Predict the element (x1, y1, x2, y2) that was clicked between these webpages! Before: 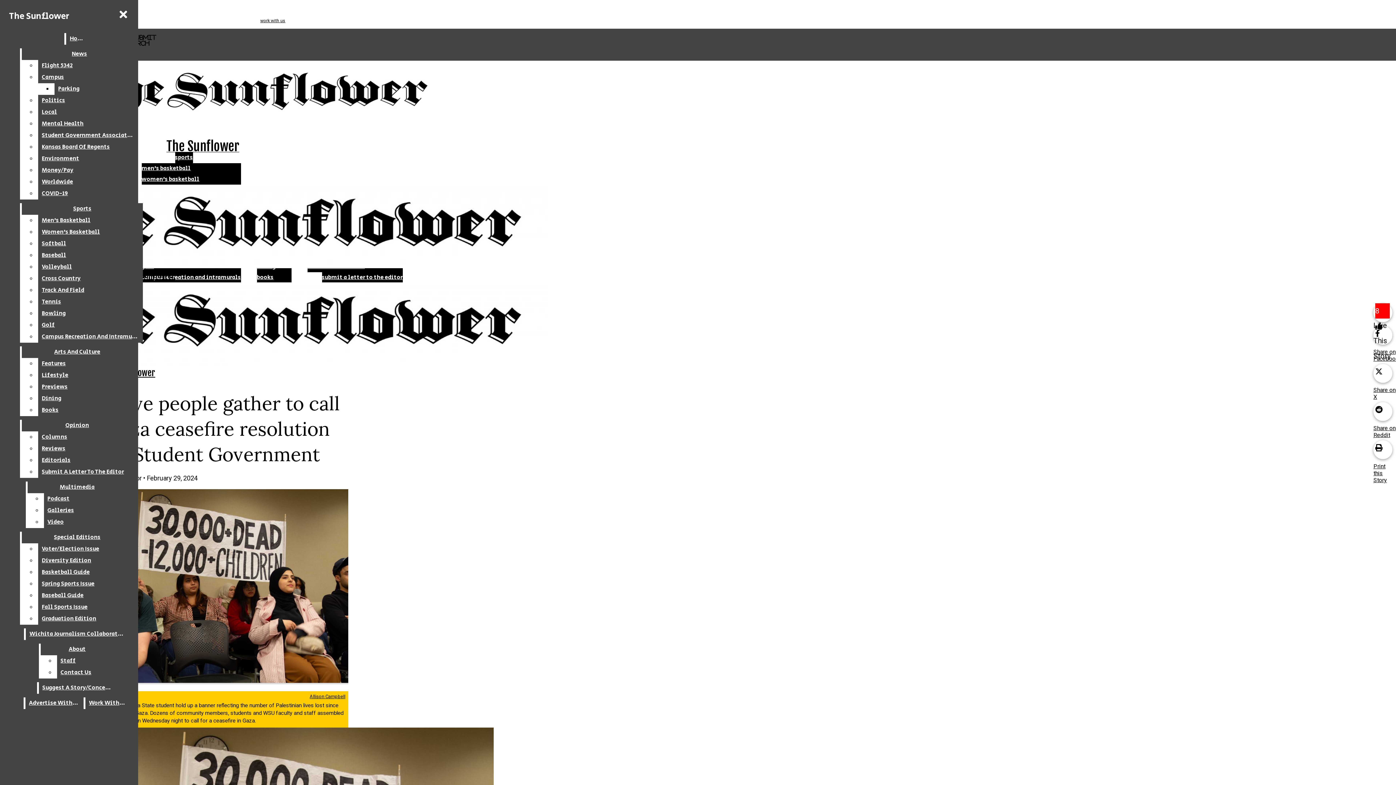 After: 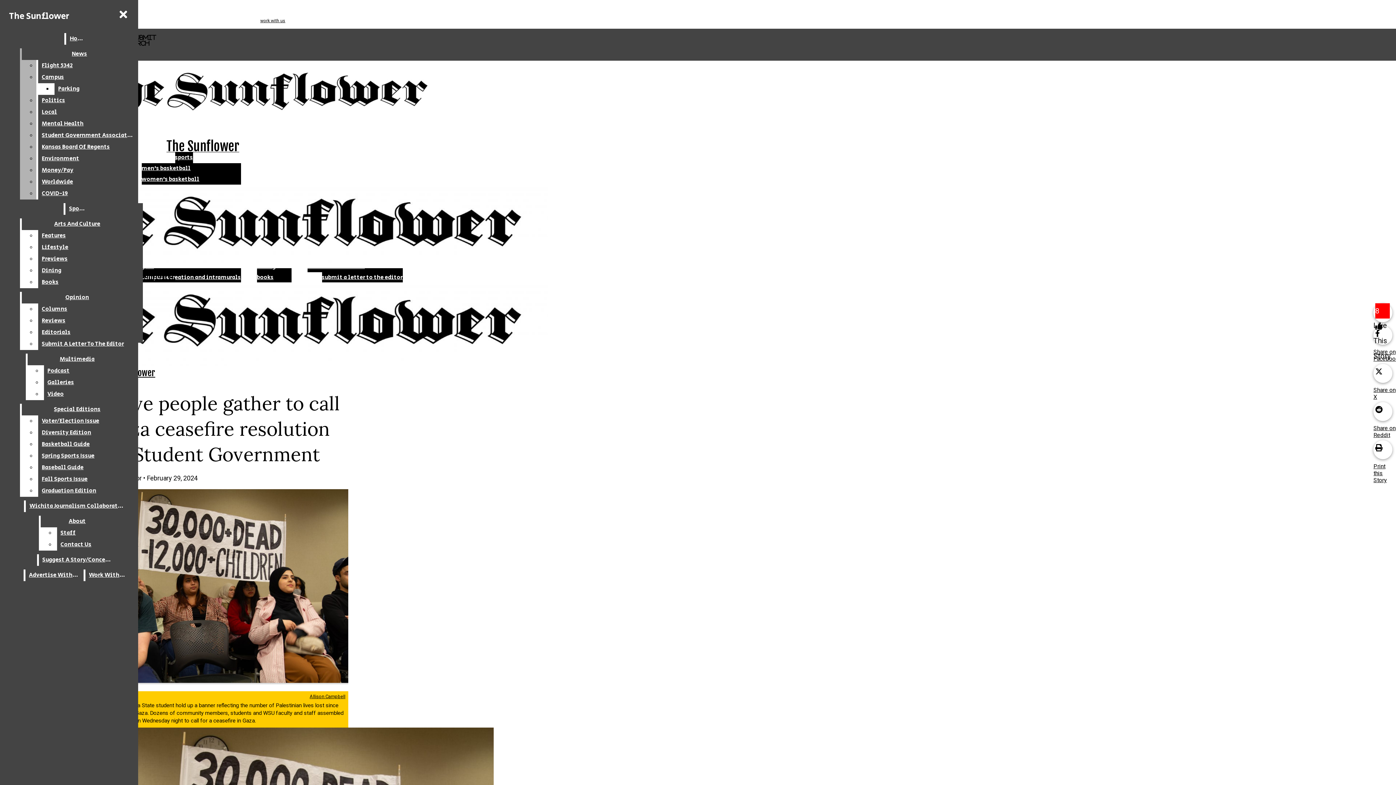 Action: label: Local bbox: (38, 106, 137, 118)